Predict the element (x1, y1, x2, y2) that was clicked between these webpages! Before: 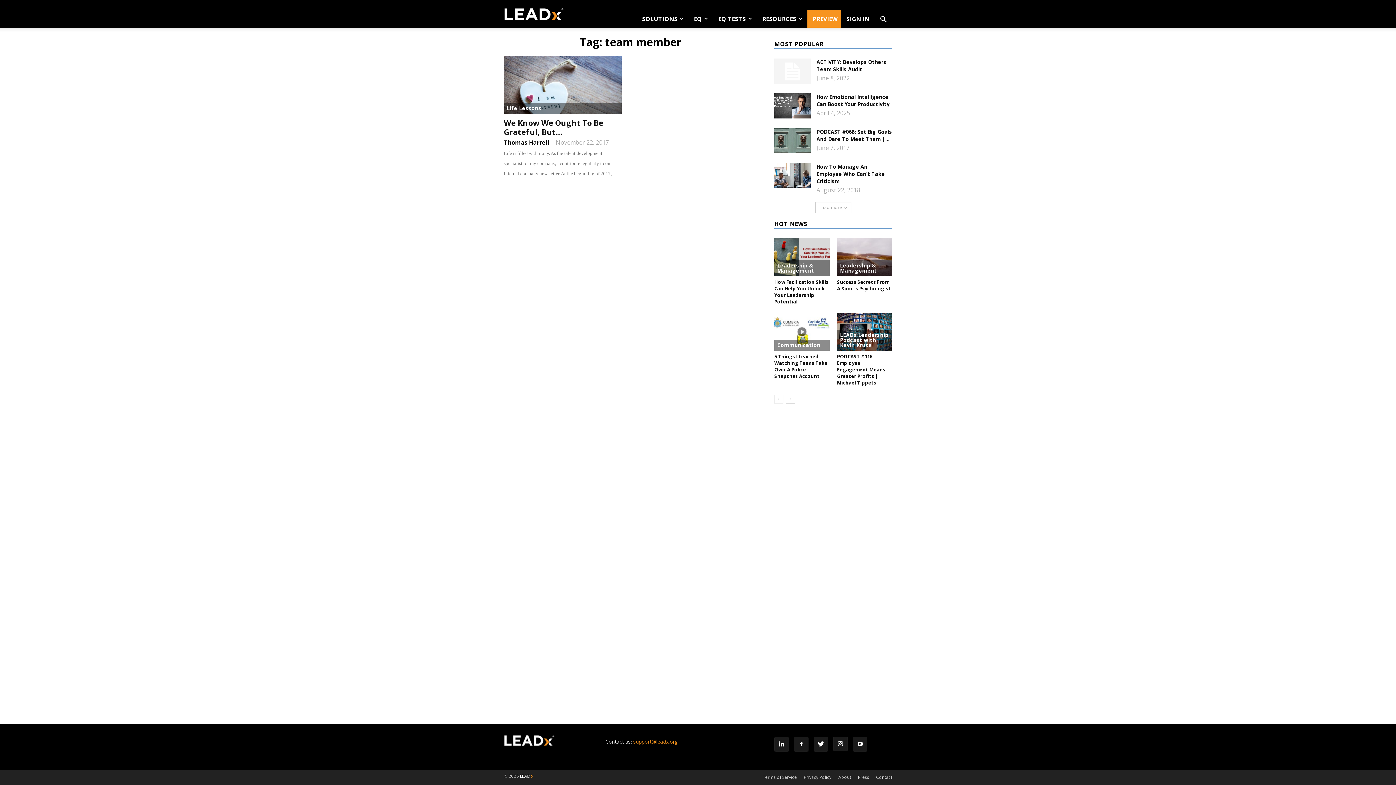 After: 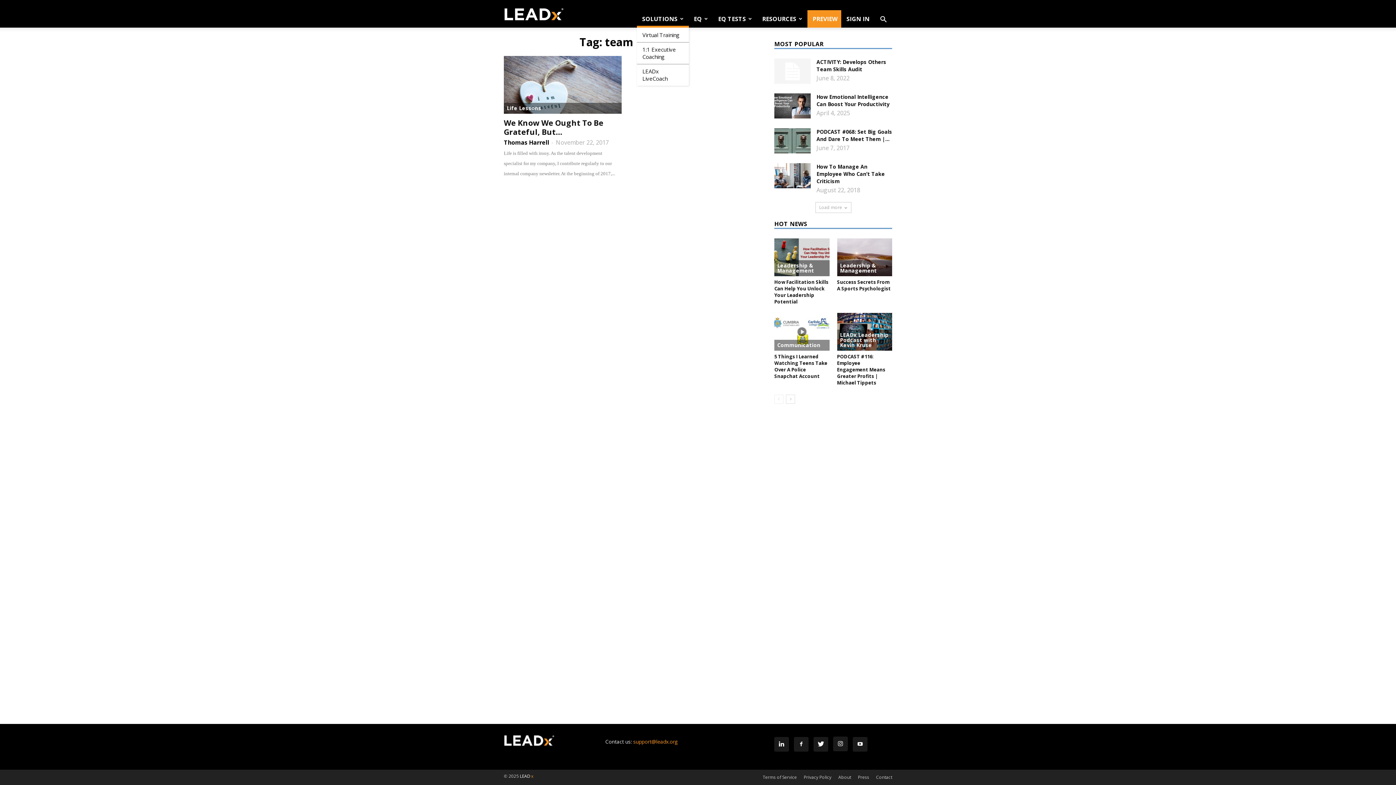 Action: label: SOLUTIONS bbox: (637, 10, 689, 27)